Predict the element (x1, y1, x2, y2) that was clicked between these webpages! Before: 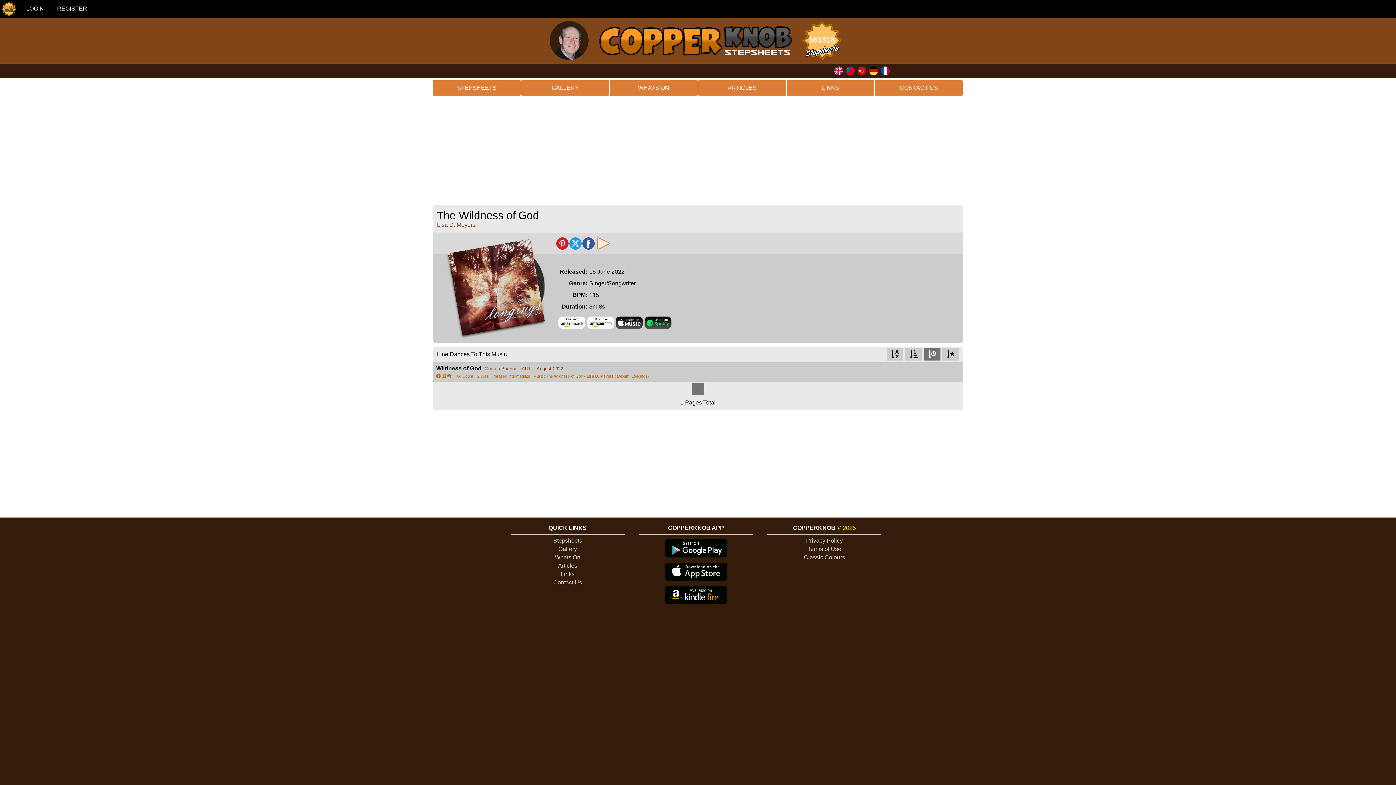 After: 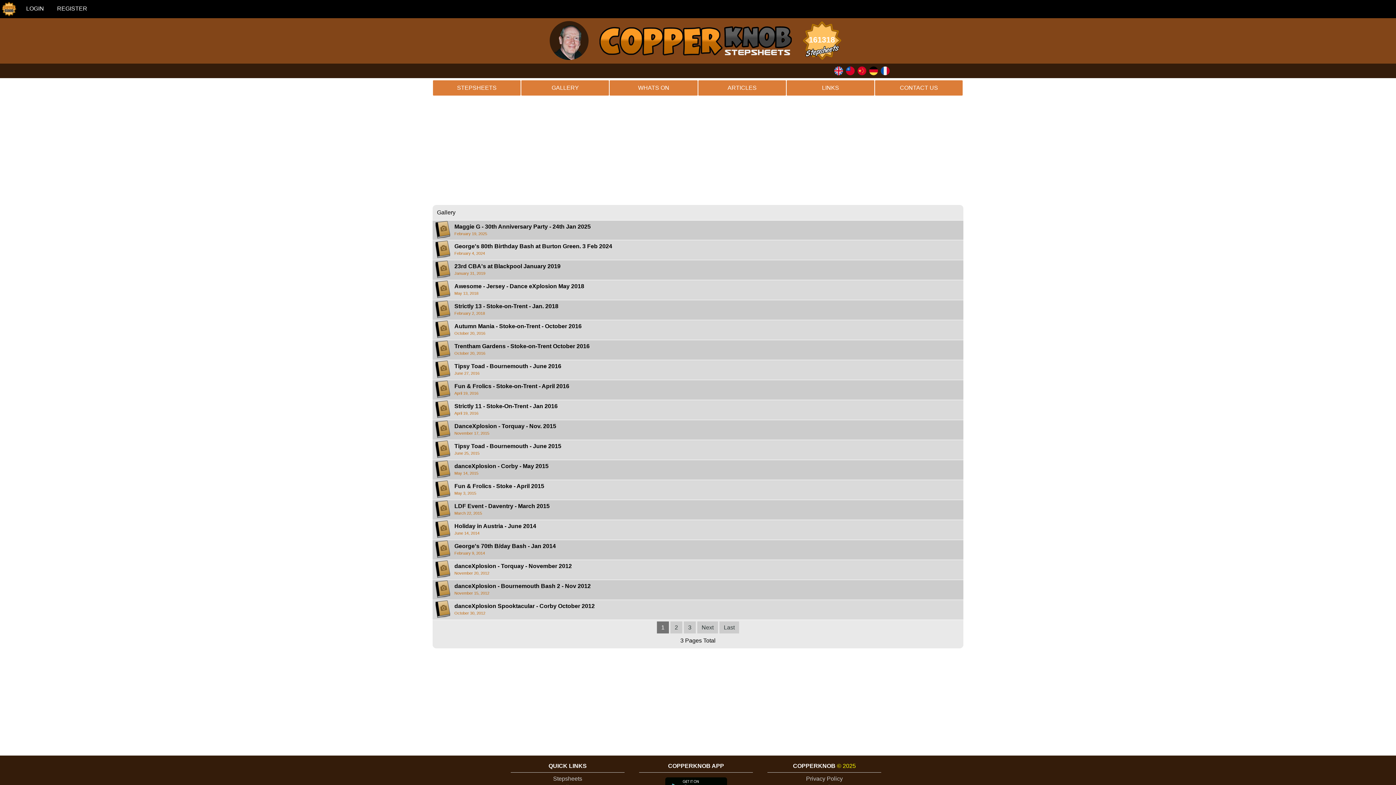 Action: bbox: (558, 546, 577, 552) label: Gallery